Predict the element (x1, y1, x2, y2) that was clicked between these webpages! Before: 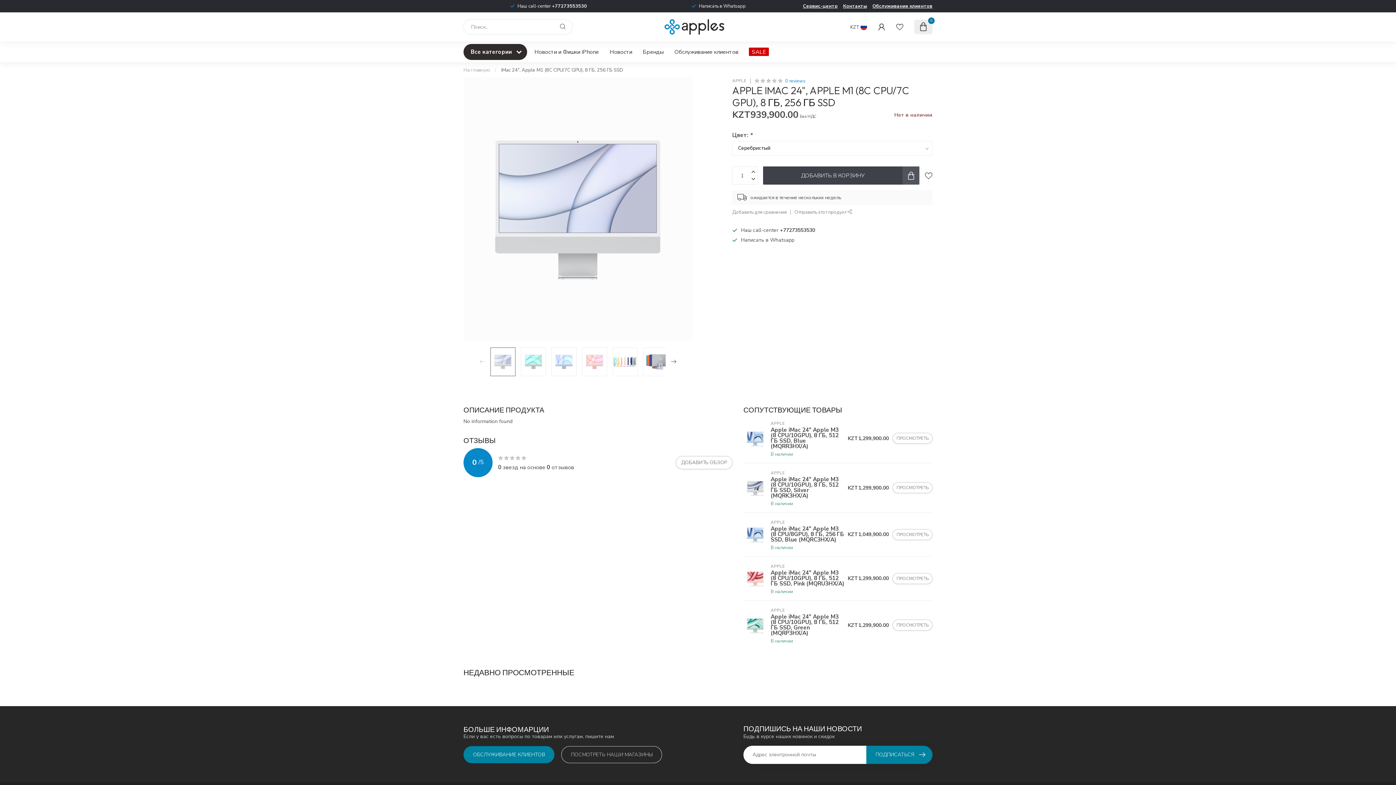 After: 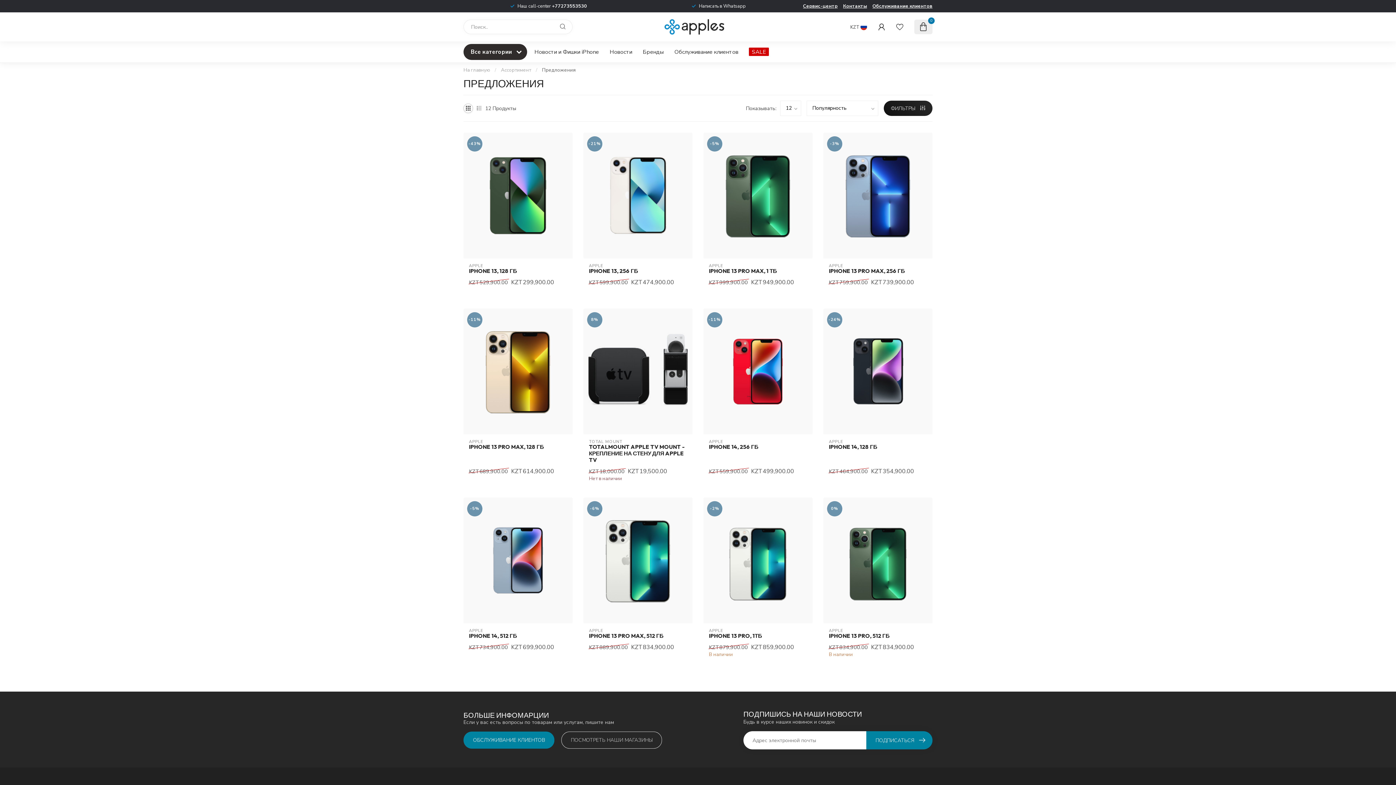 Action: bbox: (749, 47, 769, 56) label: SALE